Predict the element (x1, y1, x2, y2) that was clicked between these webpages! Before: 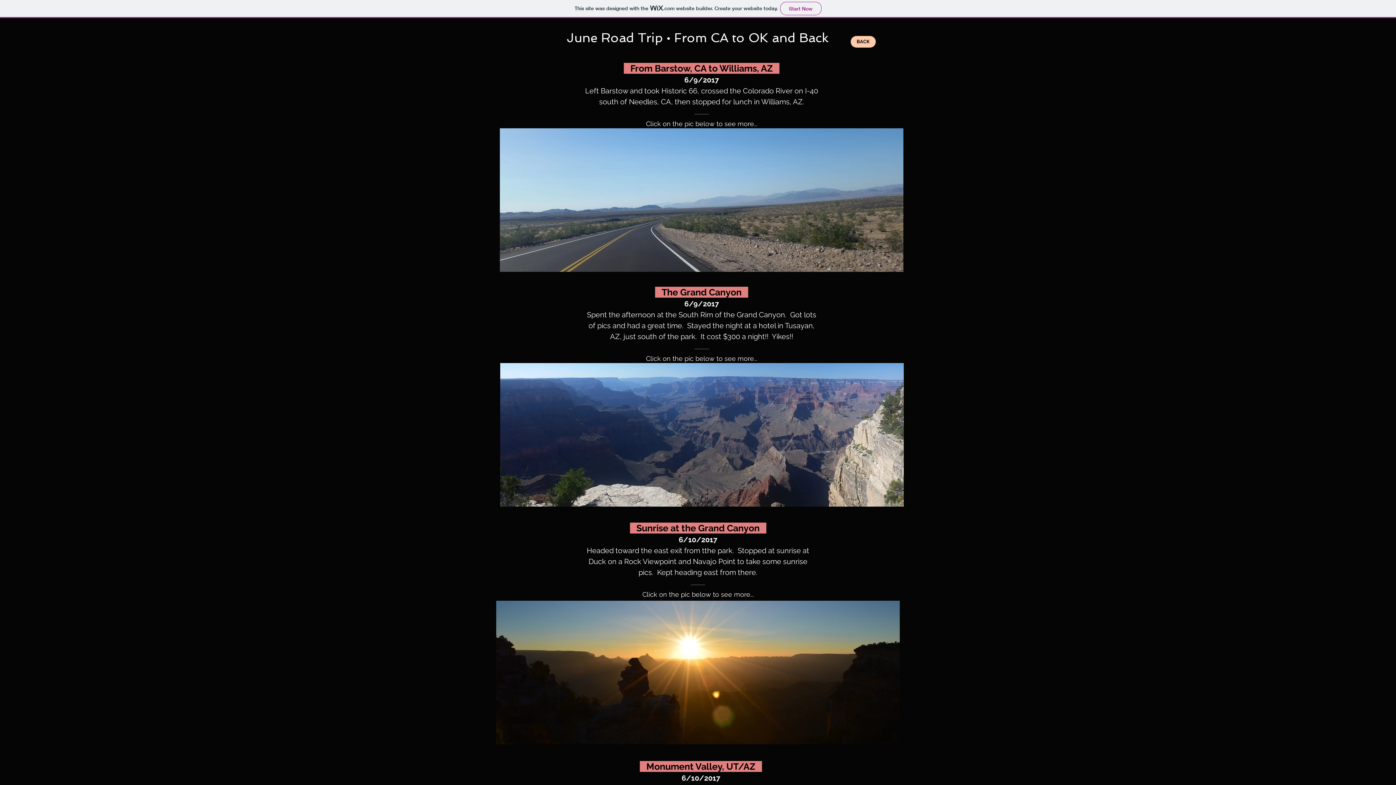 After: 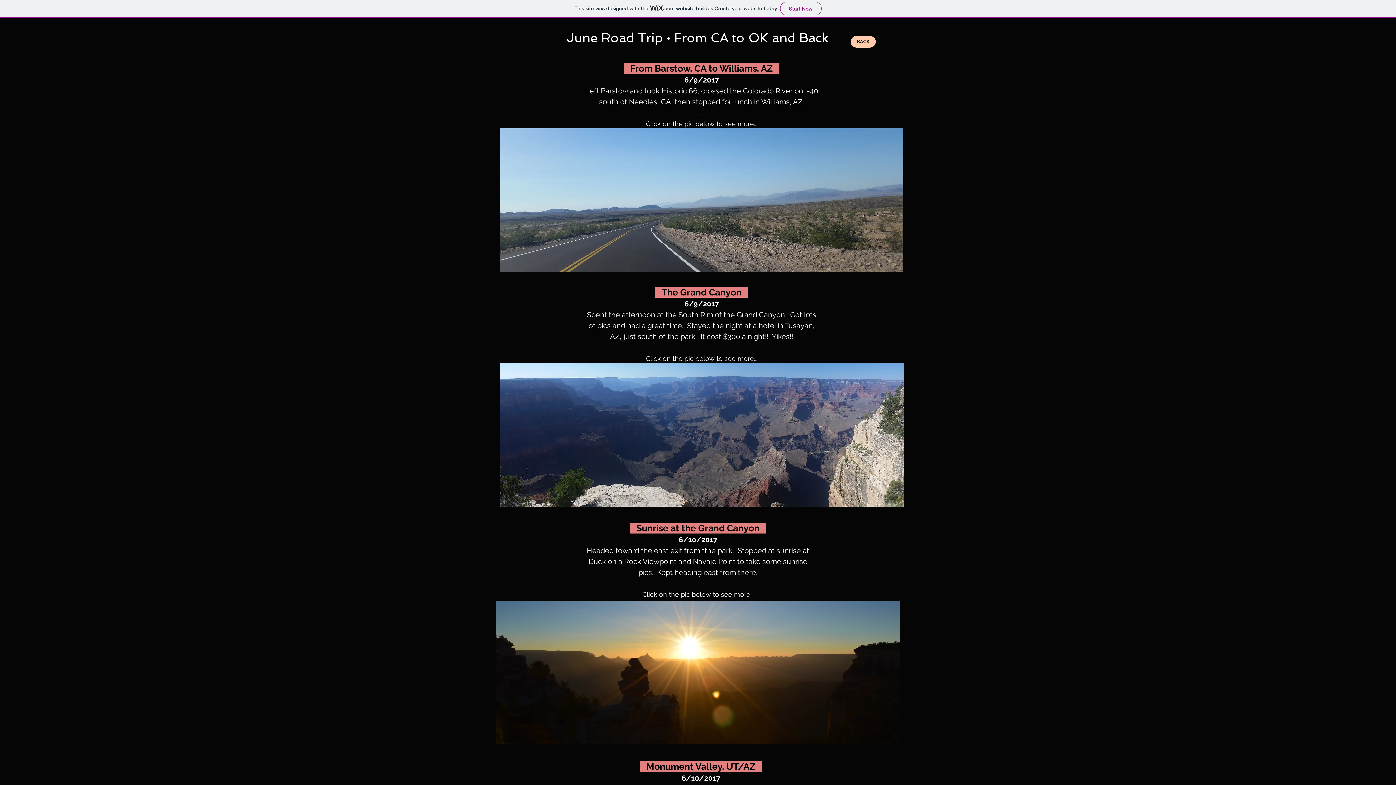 Action: bbox: (500, 128, 903, 272)